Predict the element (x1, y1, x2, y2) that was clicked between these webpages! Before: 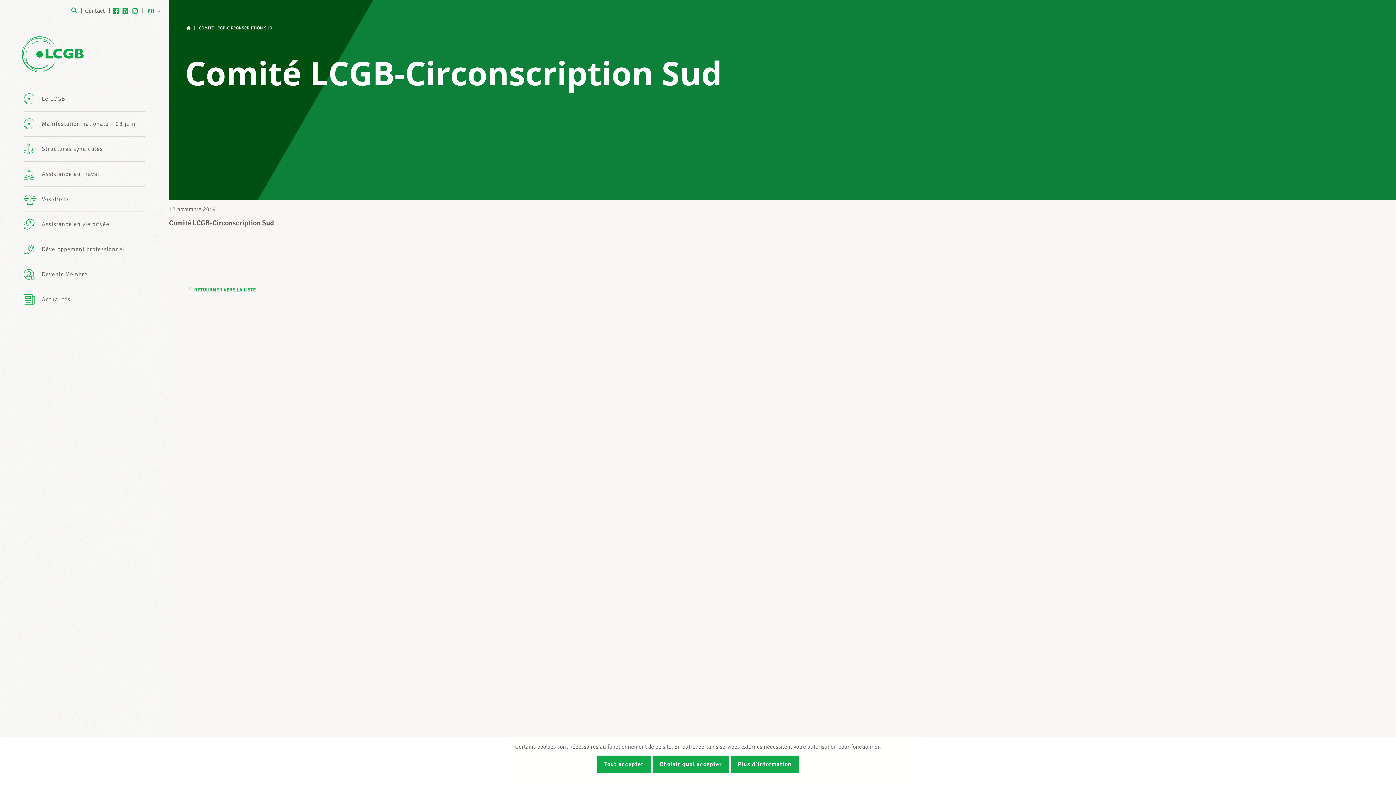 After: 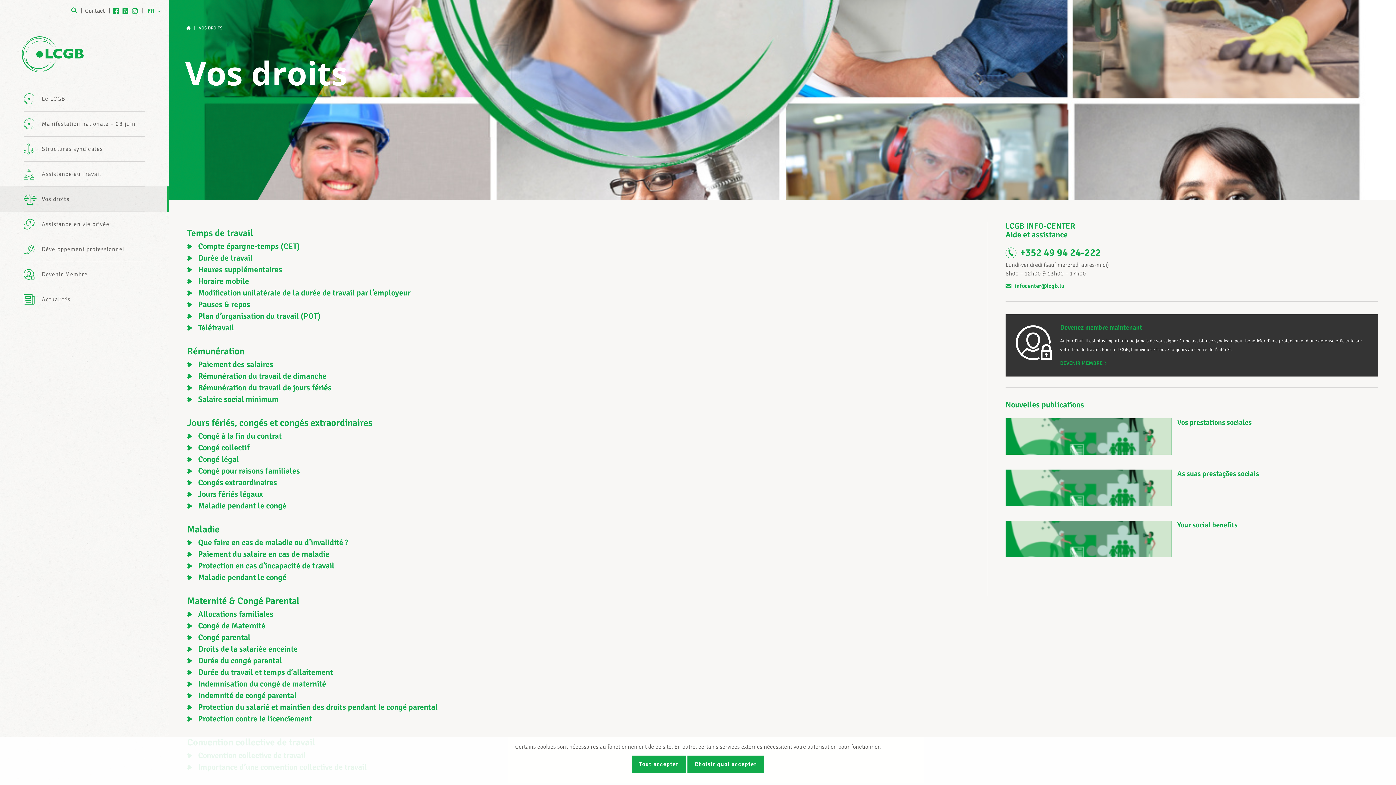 Action: bbox: (0, 186, 169, 211) label: Vos droits